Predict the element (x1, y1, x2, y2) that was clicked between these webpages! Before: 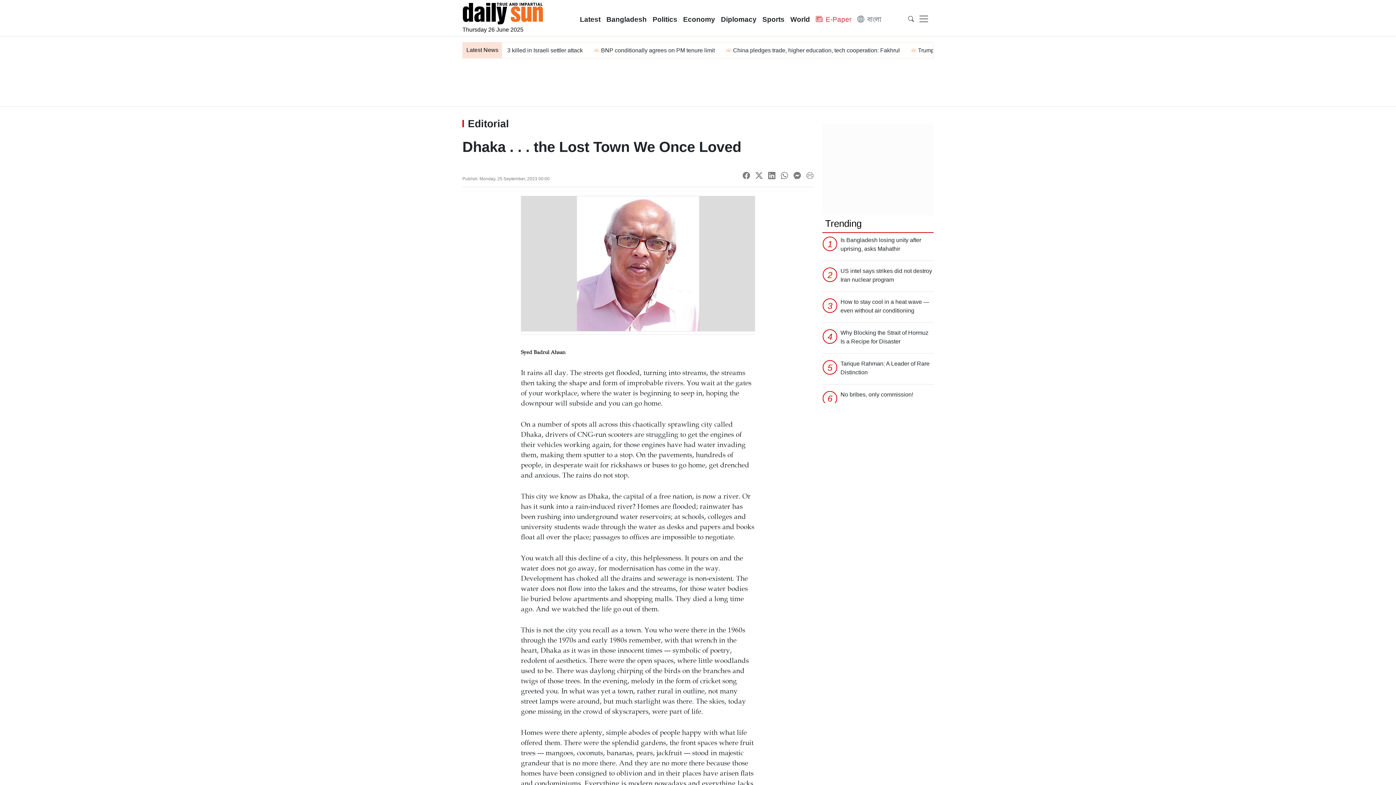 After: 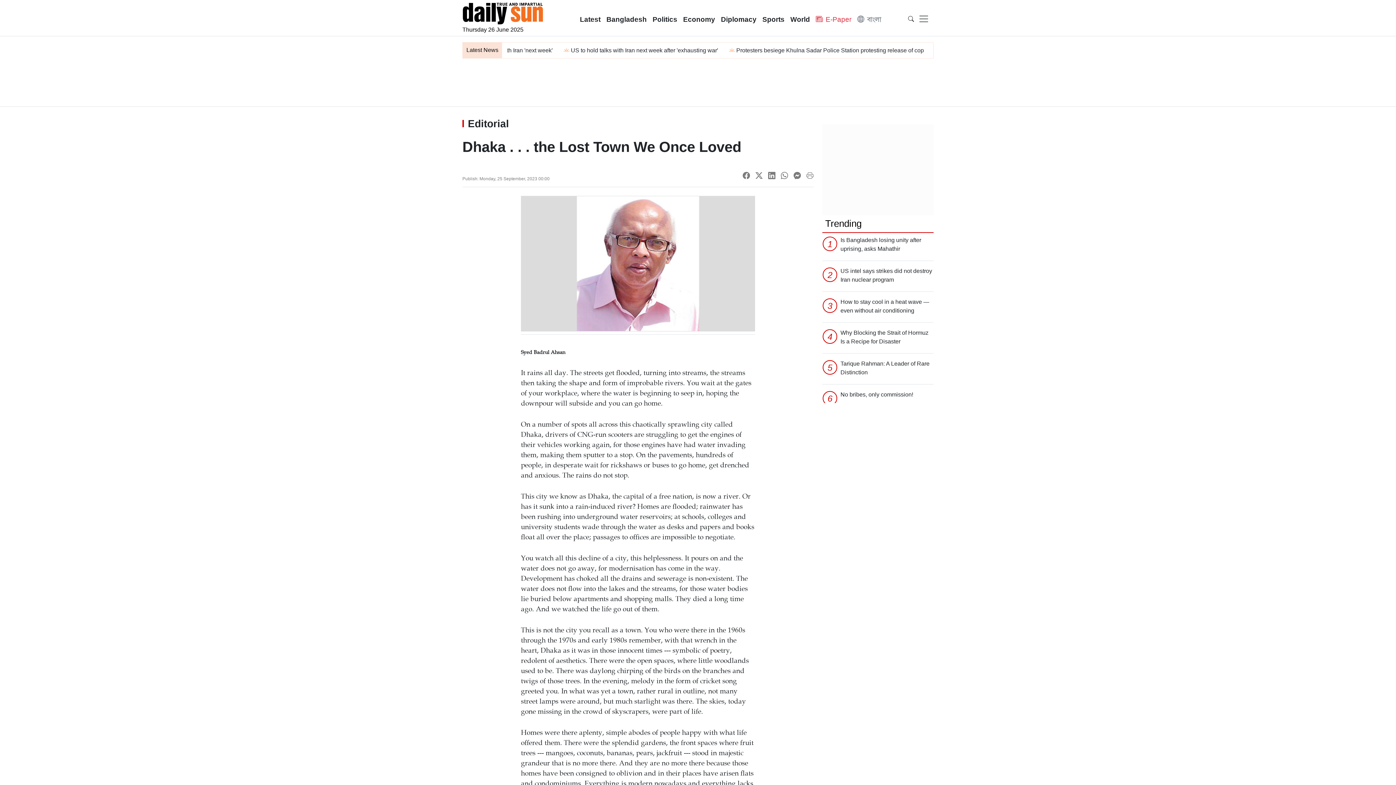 Action: bbox: (793, 173, 801, 179)